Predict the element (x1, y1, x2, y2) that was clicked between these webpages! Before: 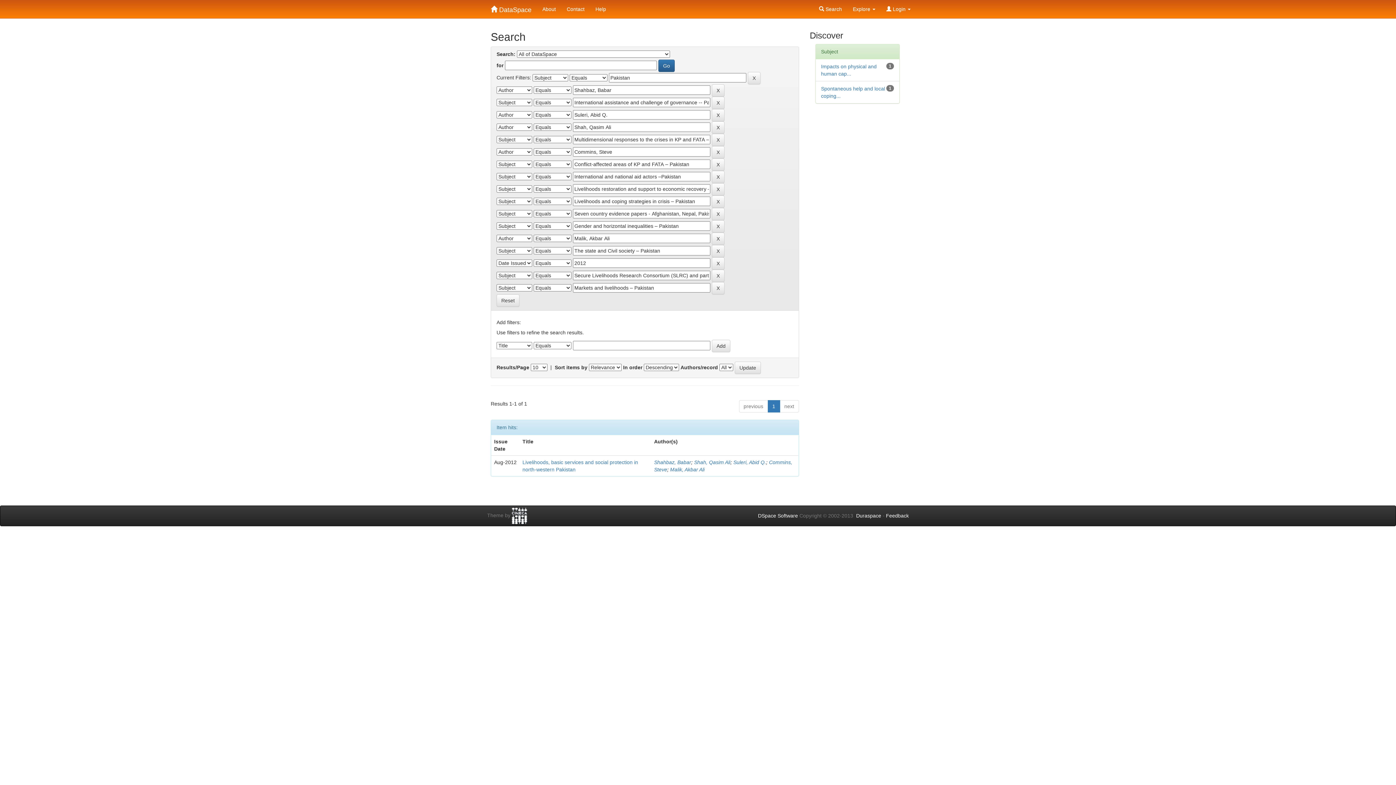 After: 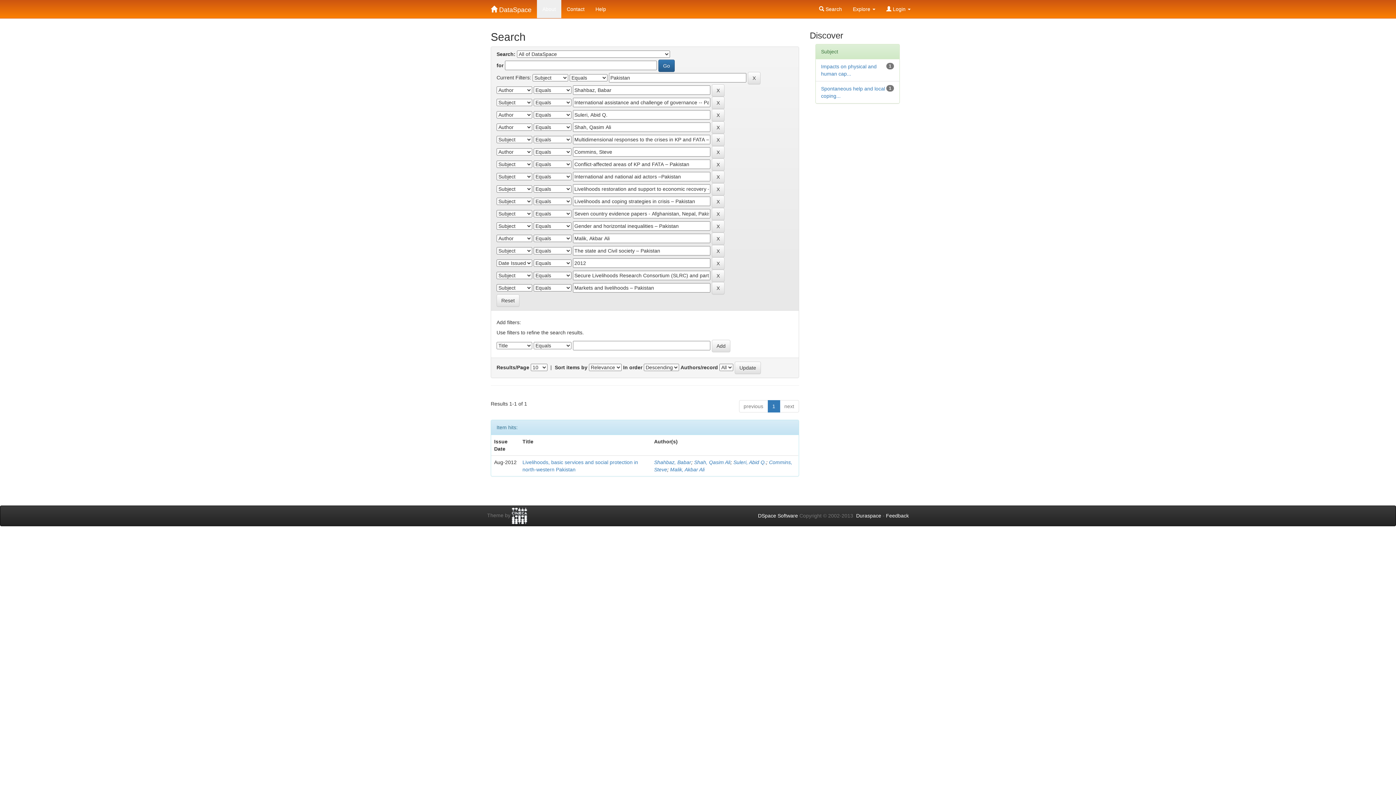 Action: label: About bbox: (537, 0, 561, 18)